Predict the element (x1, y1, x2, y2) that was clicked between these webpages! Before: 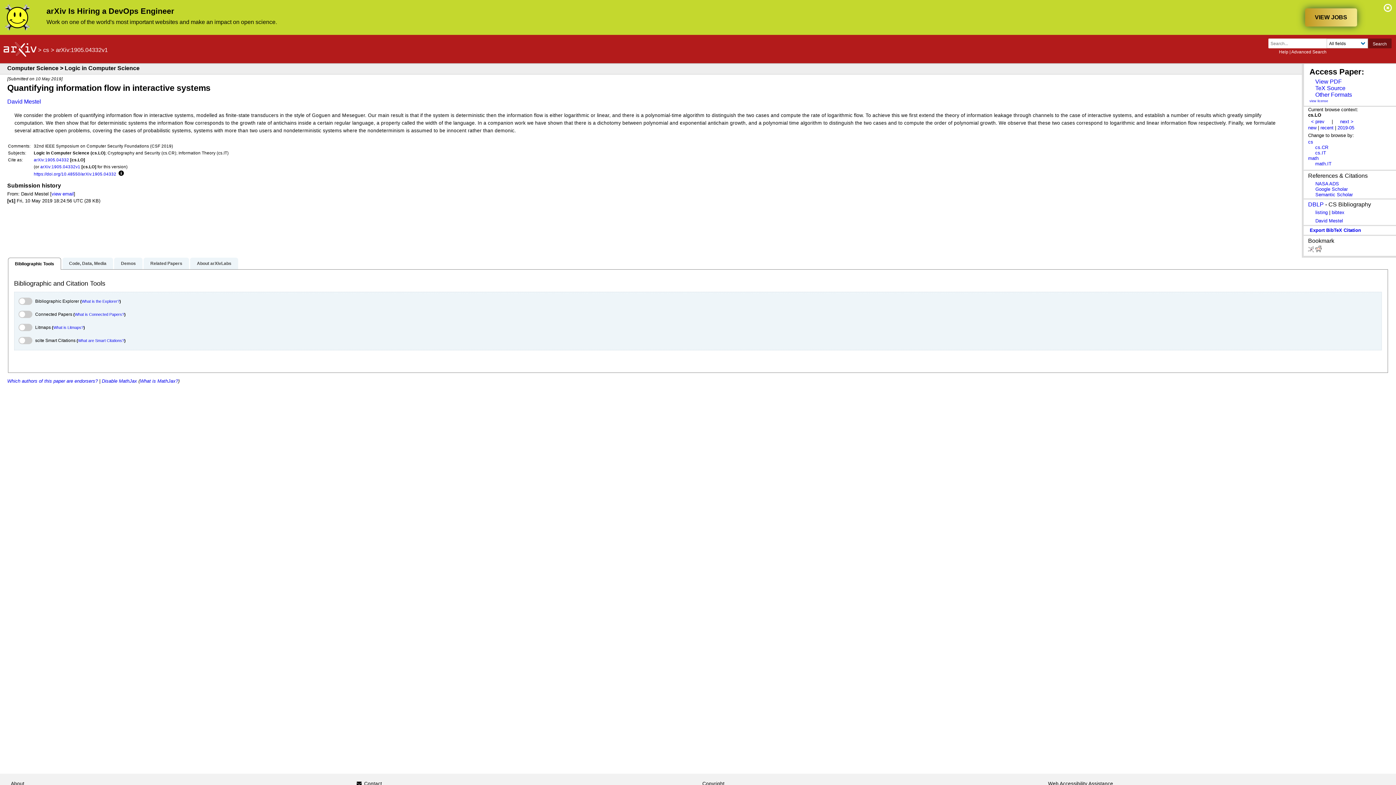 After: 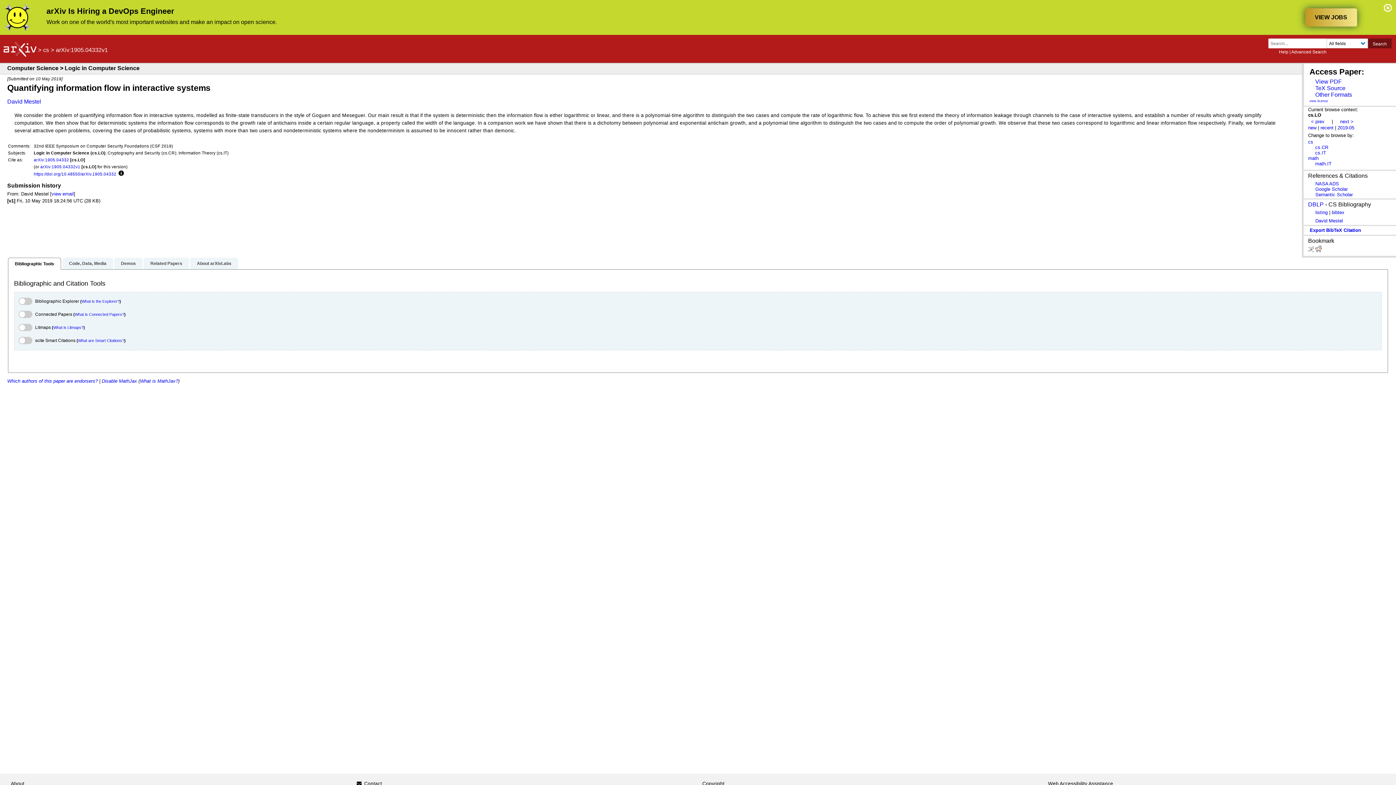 Action: bbox: (74, 312, 124, 316) label: What is Connected Papers?